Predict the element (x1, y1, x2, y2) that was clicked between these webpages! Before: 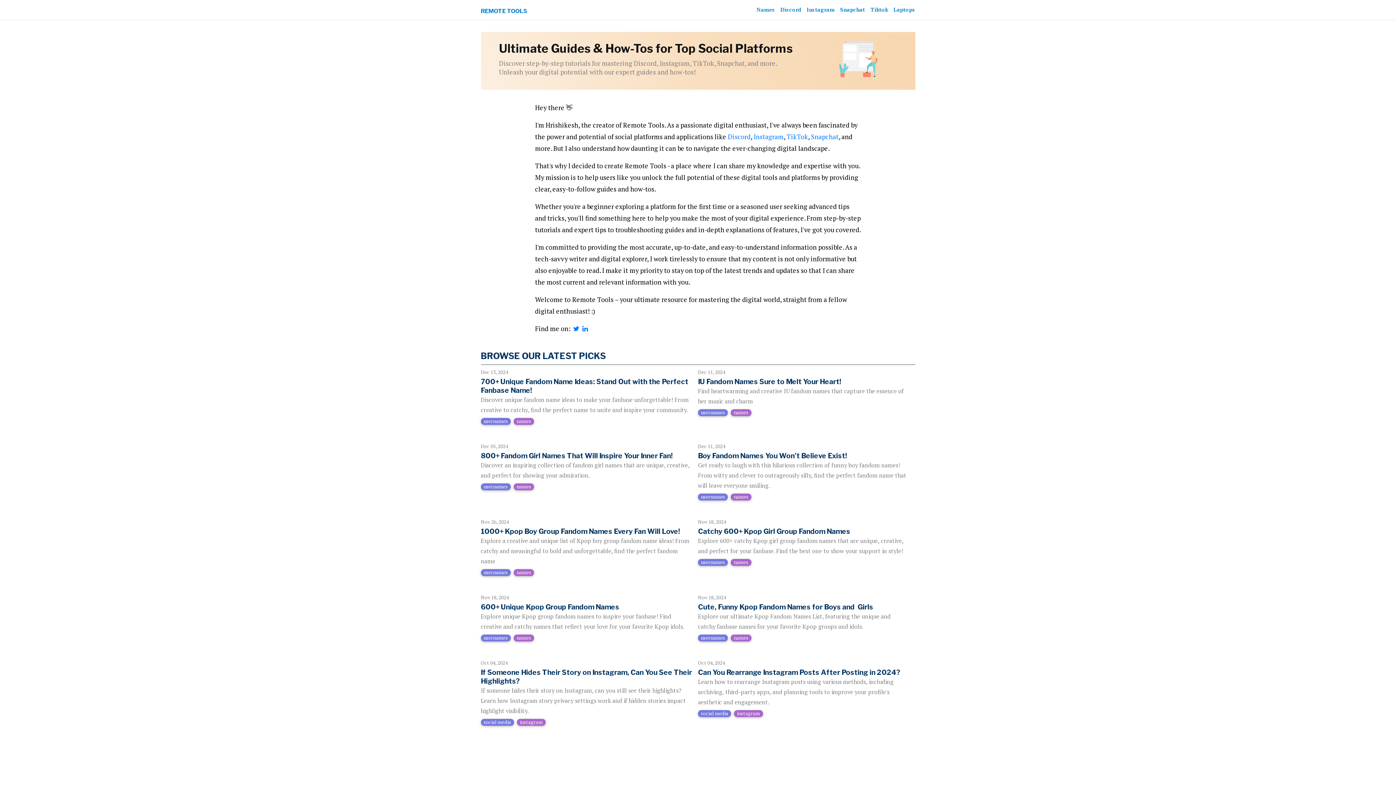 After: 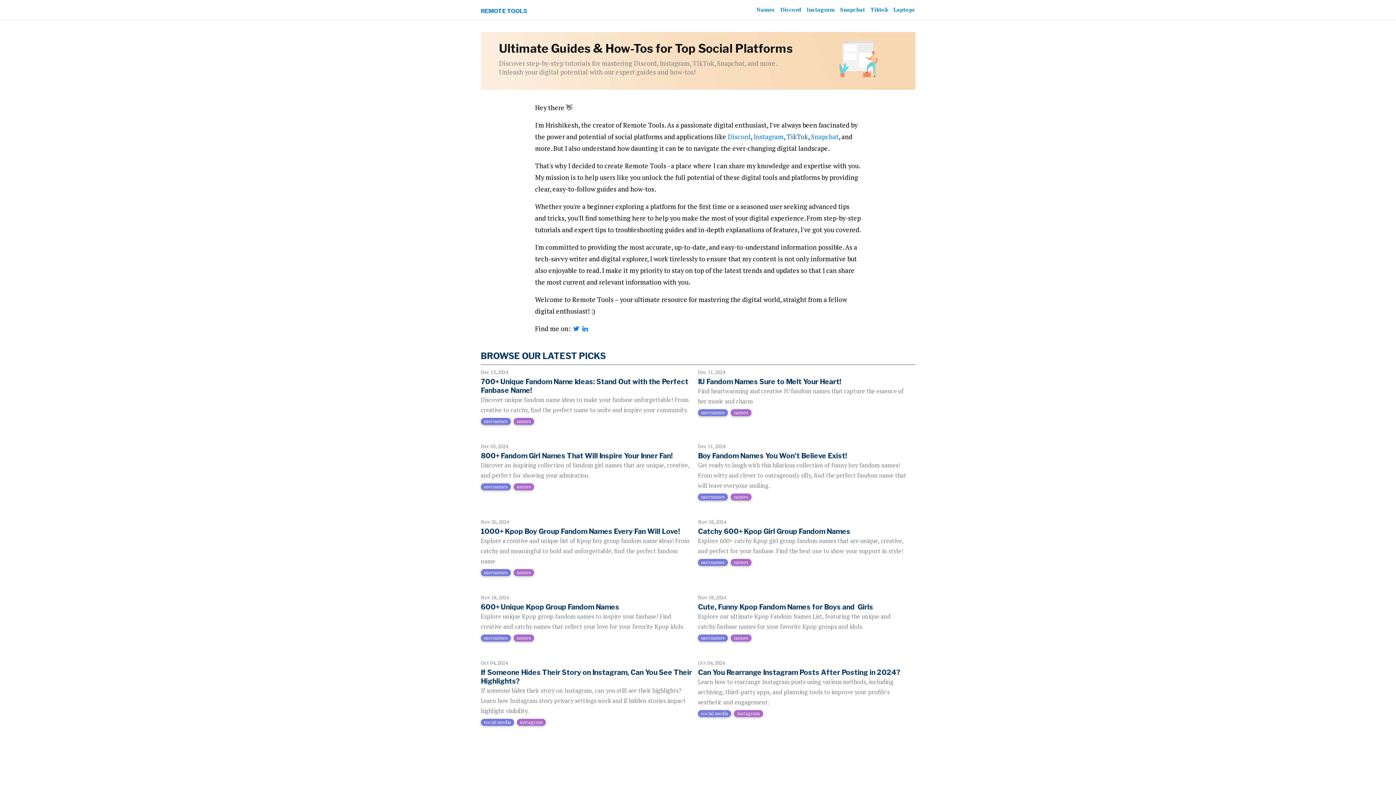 Action: bbox: (786, 132, 808, 141) label: TikTok